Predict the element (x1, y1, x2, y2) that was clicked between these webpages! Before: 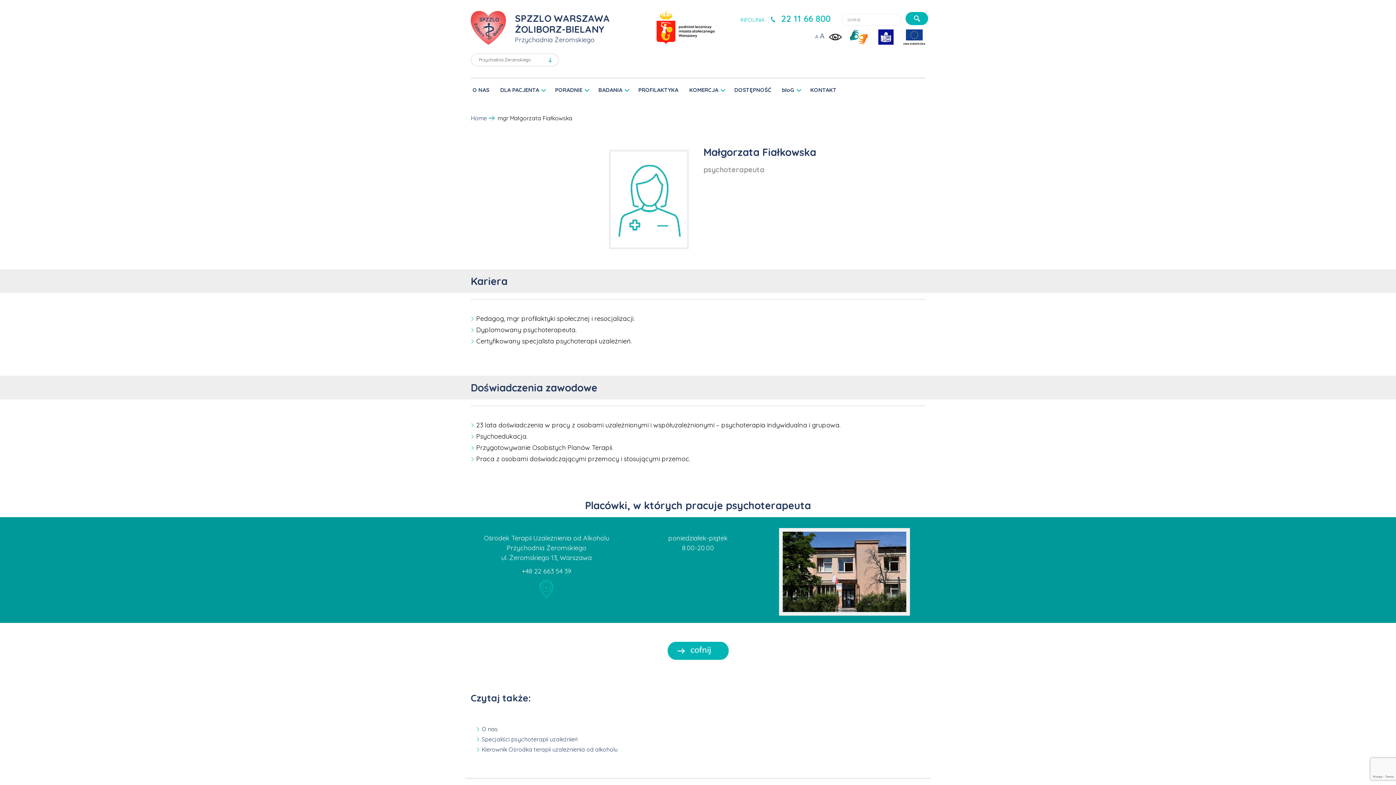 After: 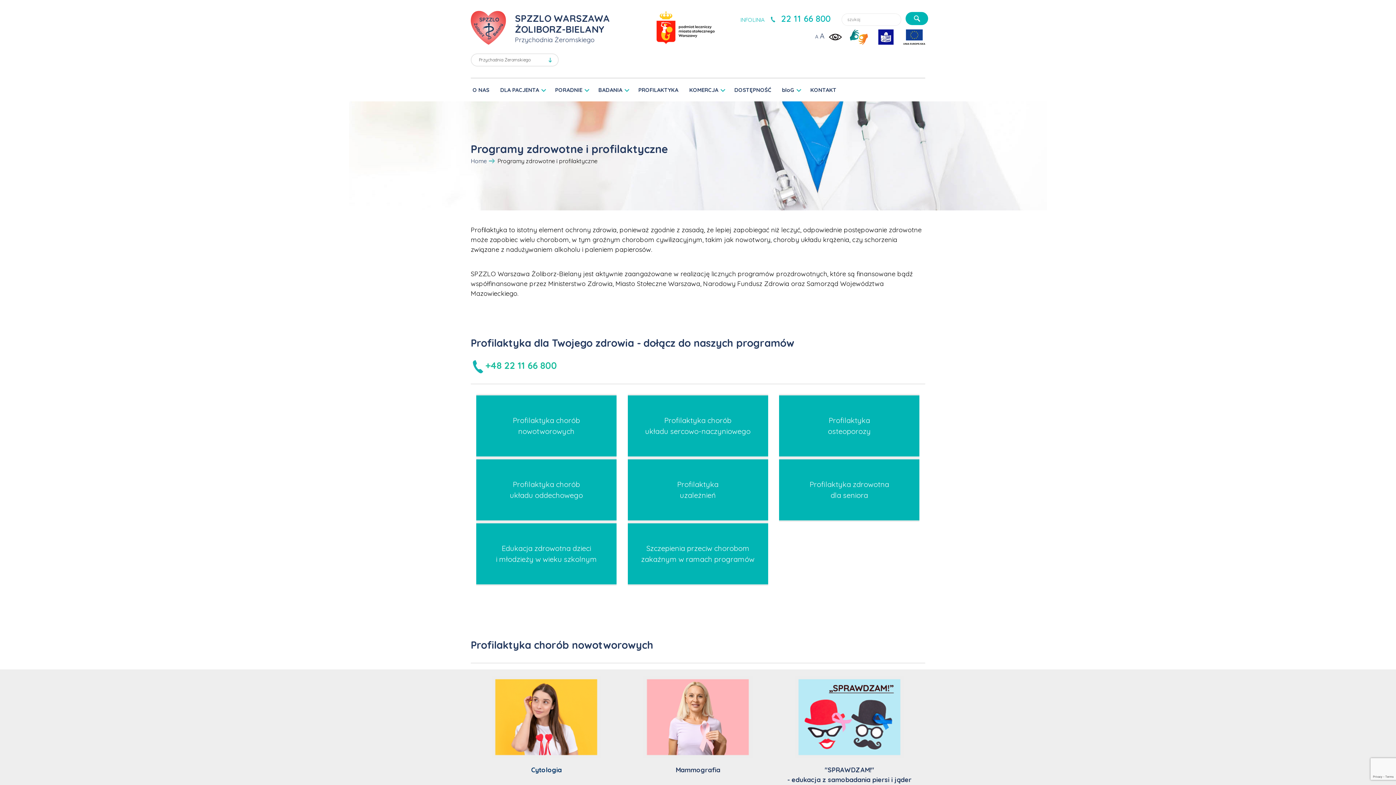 Action: bbox: (636, 84, 680, 96) label: PROFILAKTYKA